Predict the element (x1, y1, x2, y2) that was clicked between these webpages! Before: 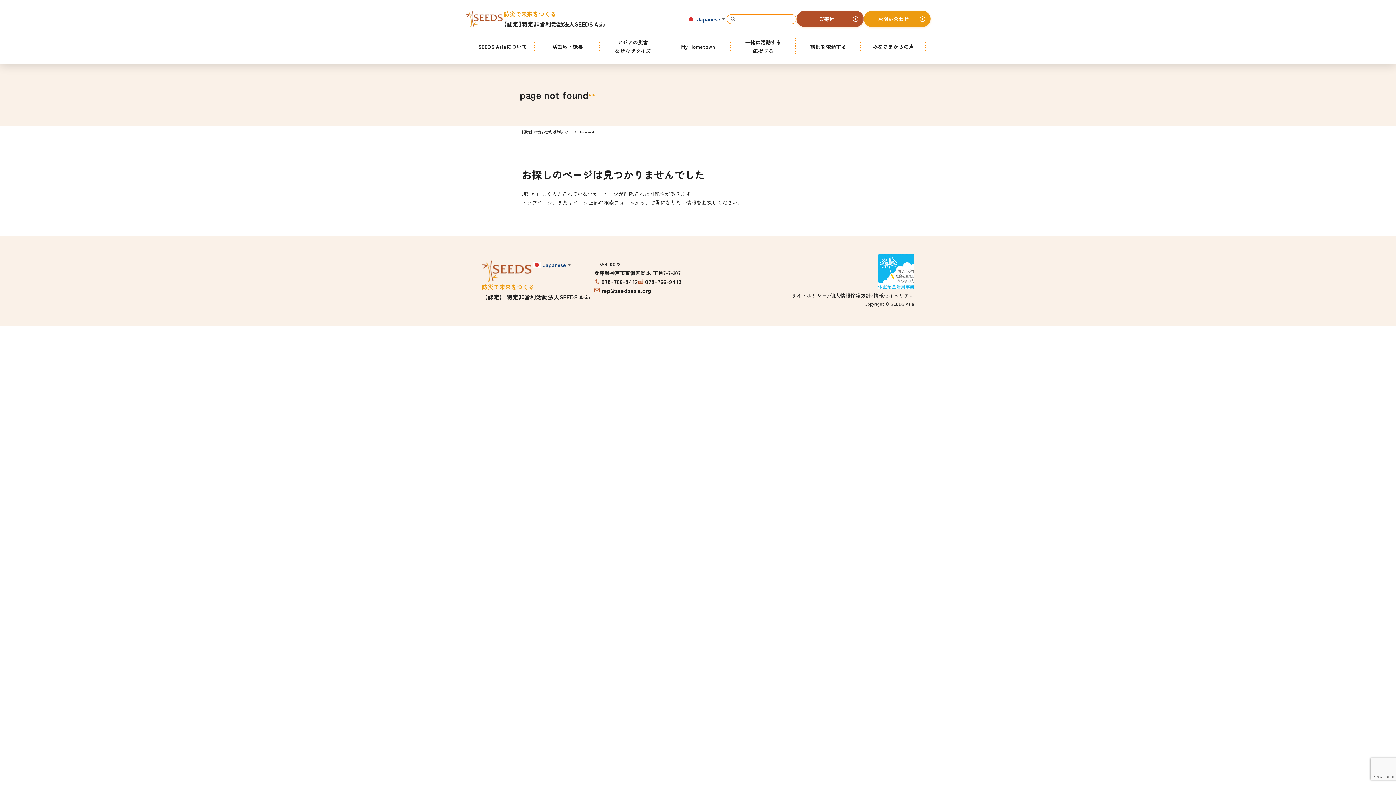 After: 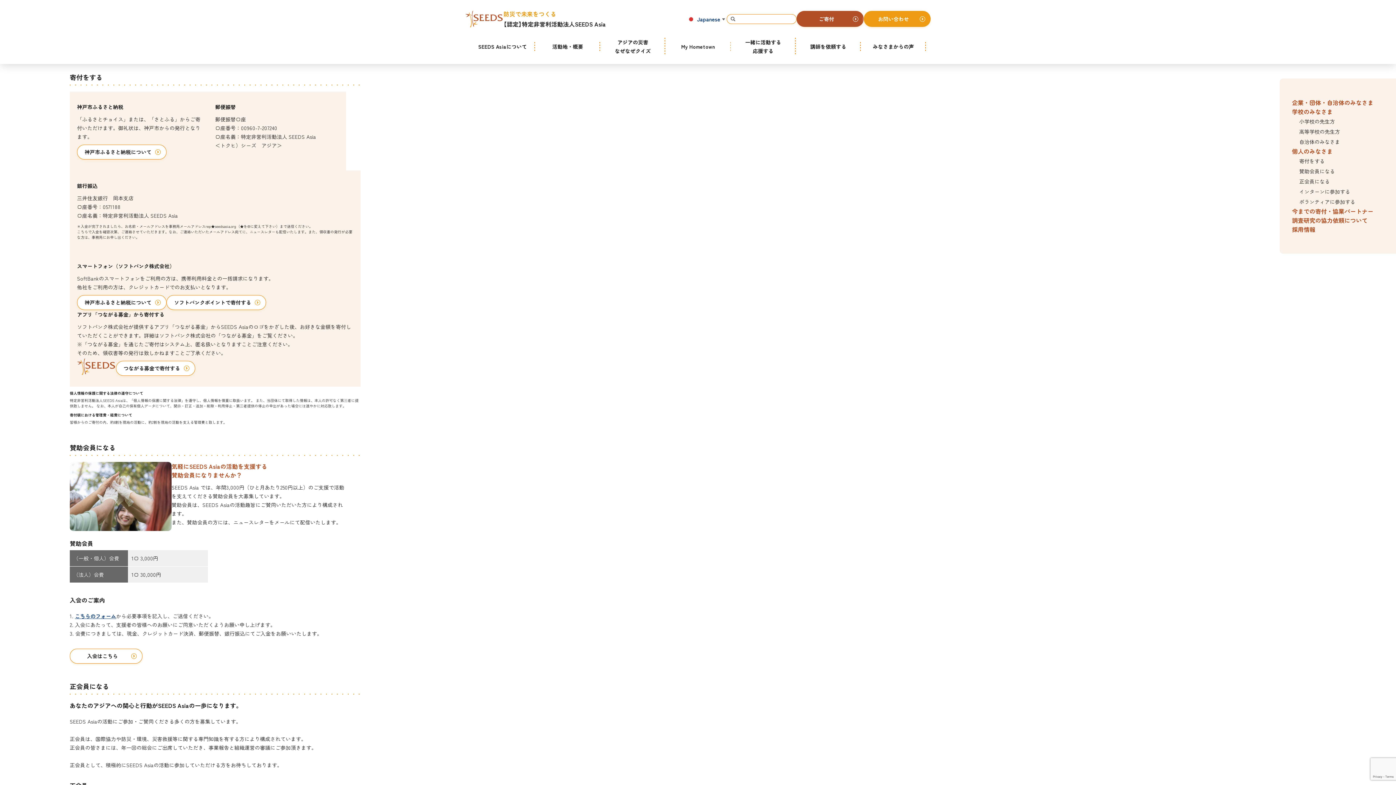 Action: label: ご寄付 bbox: (796, 10, 863, 26)